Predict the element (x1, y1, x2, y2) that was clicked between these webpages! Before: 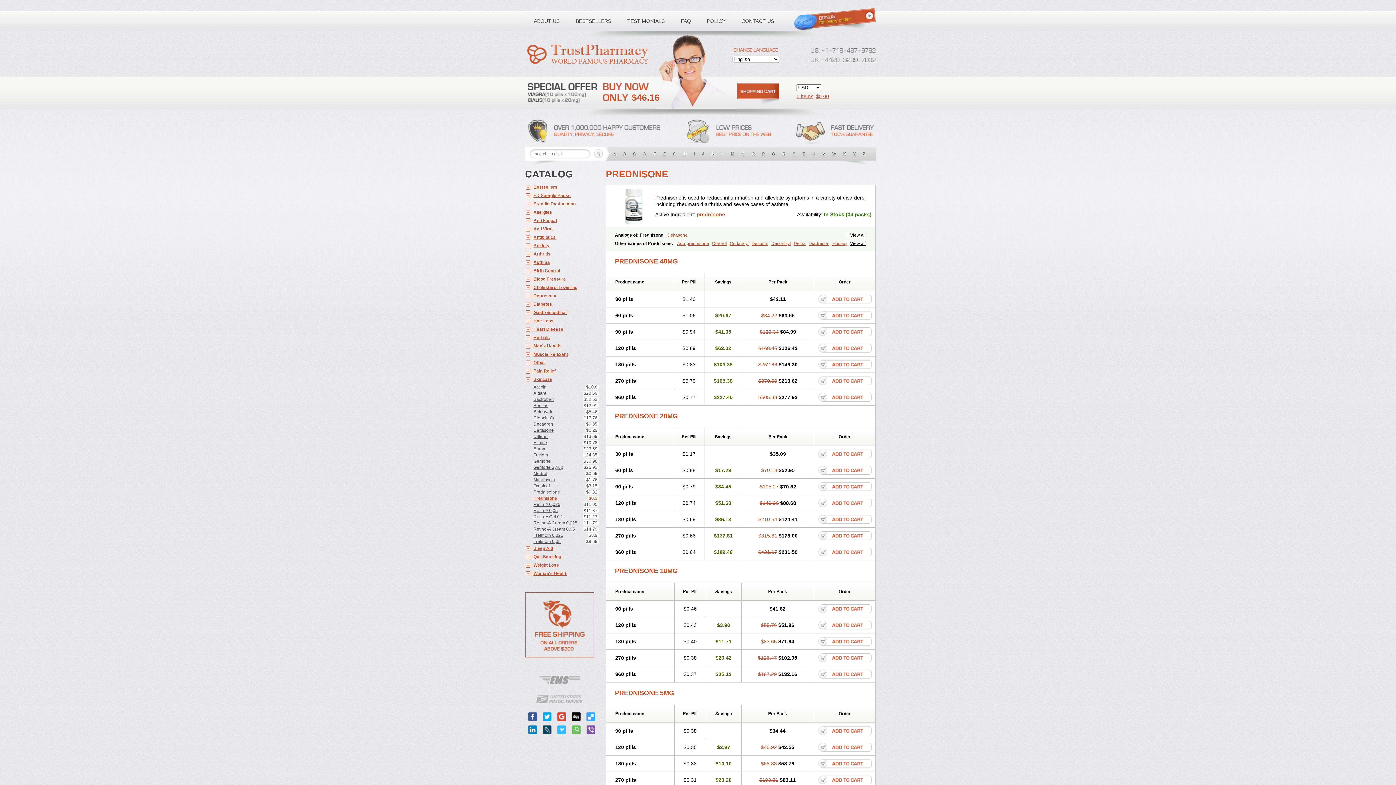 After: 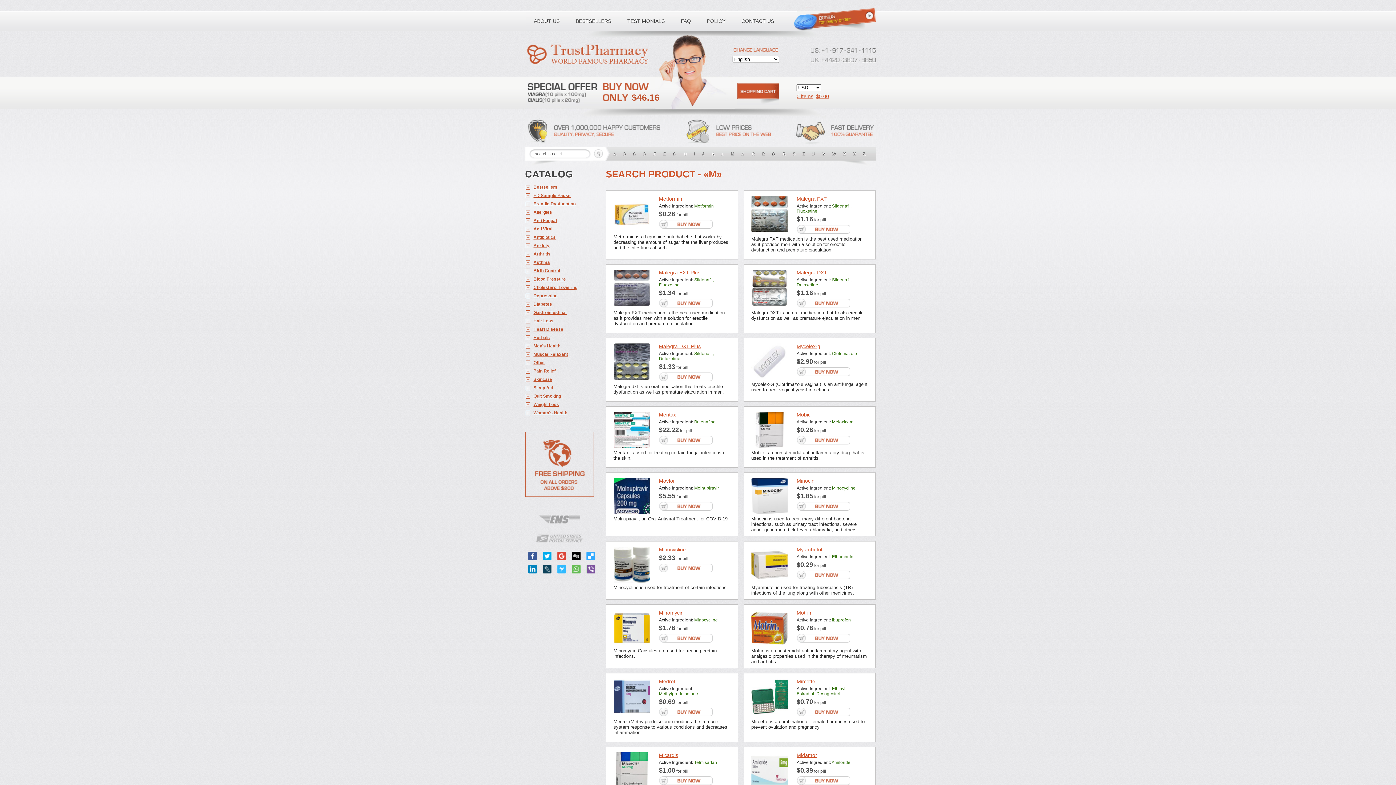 Action: label: M bbox: (727, 146, 738, 161)